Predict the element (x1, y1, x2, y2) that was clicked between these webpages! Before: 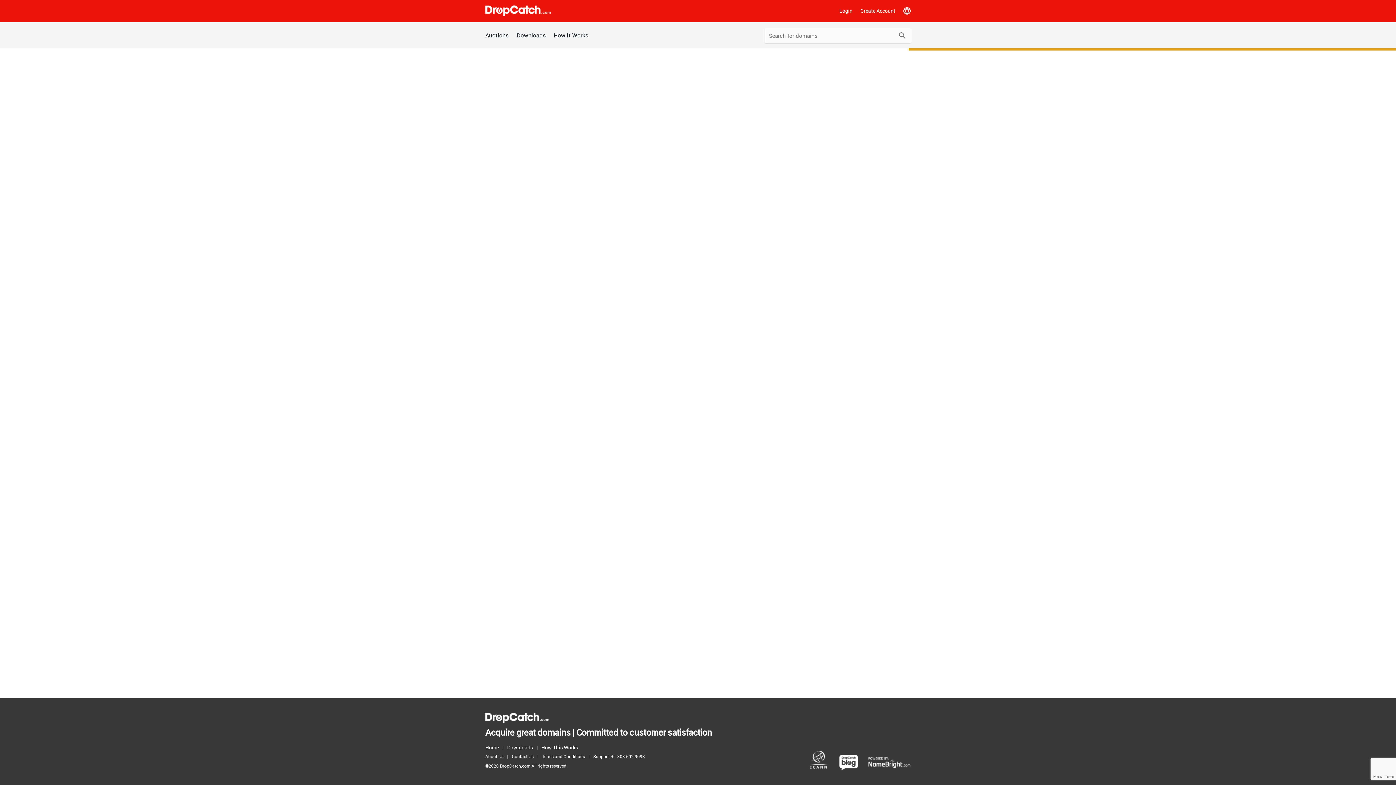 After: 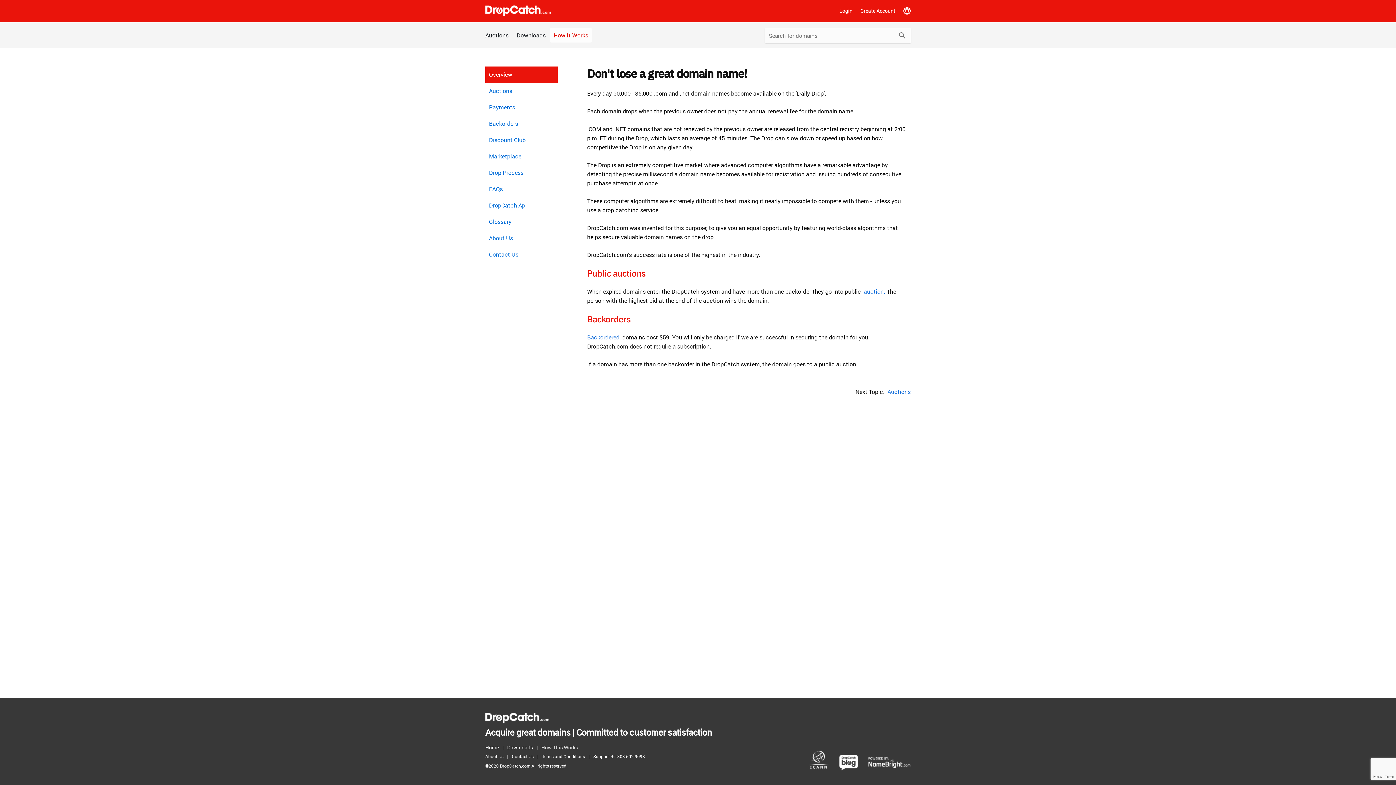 Action: label: How This Works bbox: (541, 743, 581, 752)